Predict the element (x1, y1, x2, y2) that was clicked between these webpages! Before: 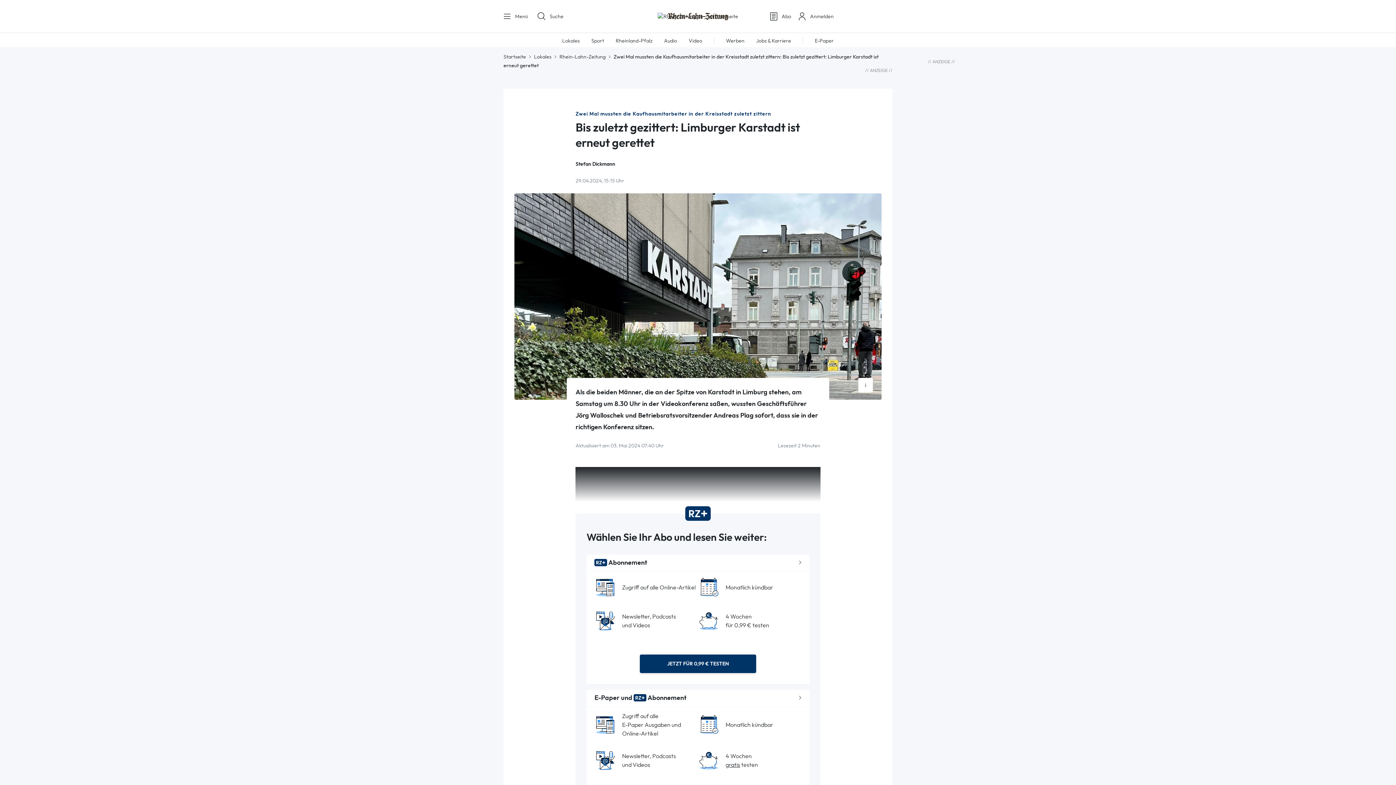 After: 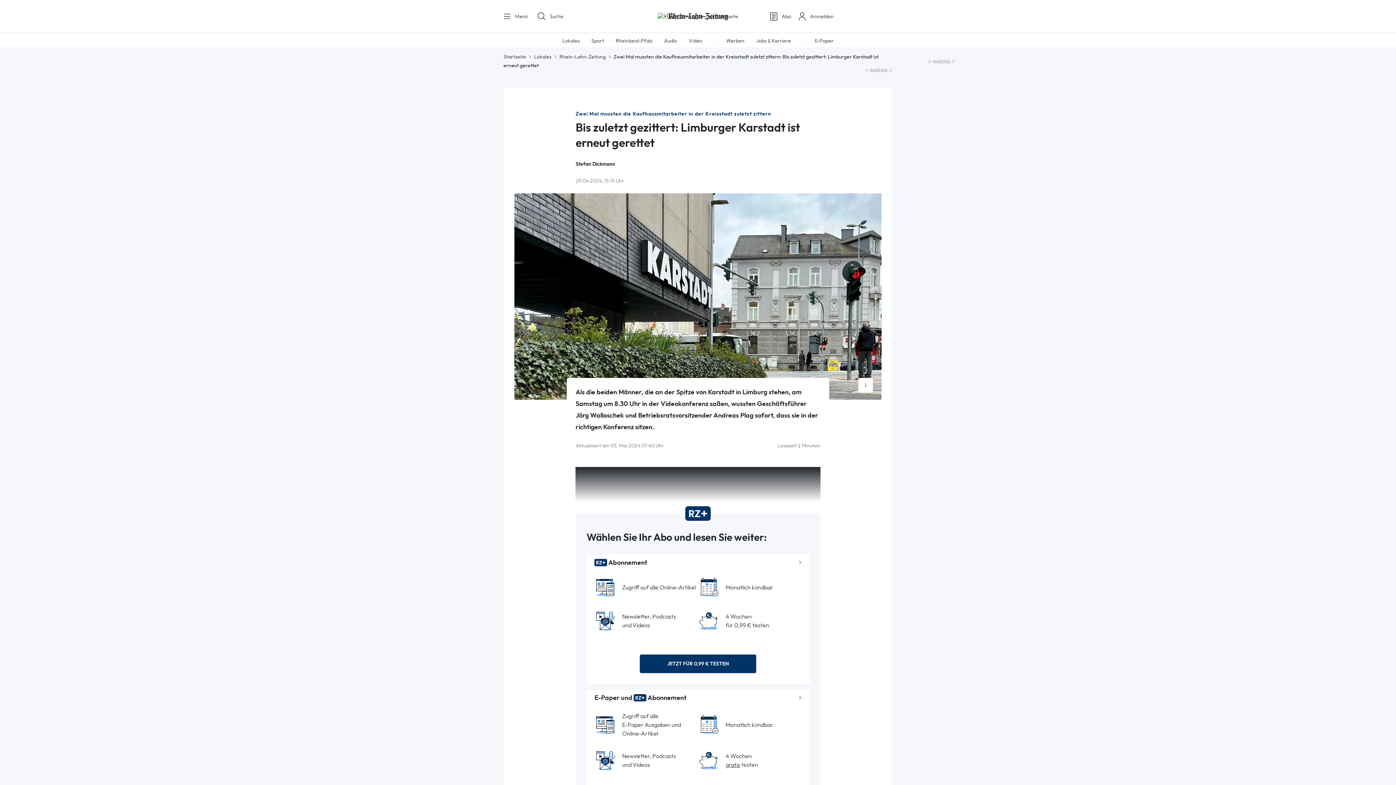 Action: label: Stefan Dickmann bbox: (575, 160, 615, 167)